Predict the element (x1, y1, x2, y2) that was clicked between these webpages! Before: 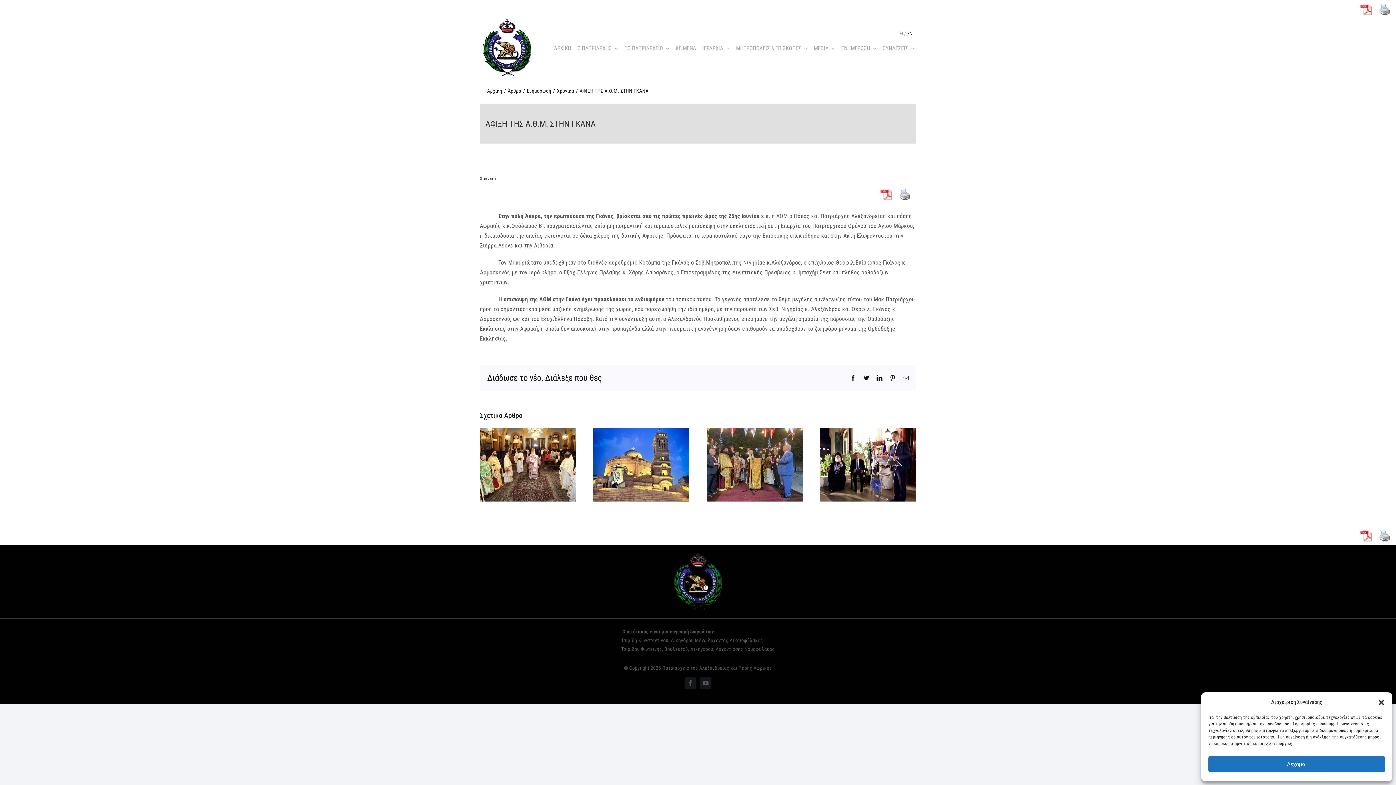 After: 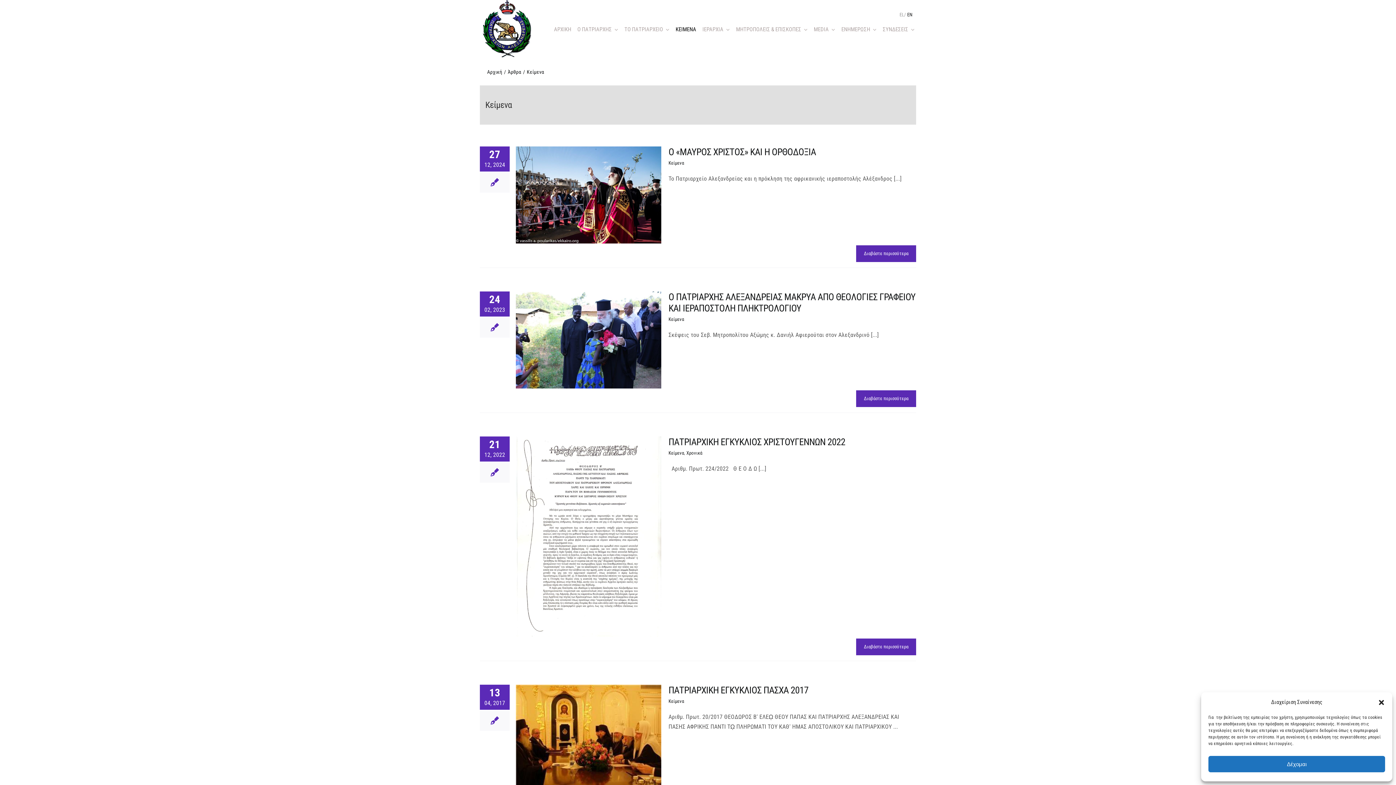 Action: bbox: (675, 37, 696, 59) label: KEIMENA